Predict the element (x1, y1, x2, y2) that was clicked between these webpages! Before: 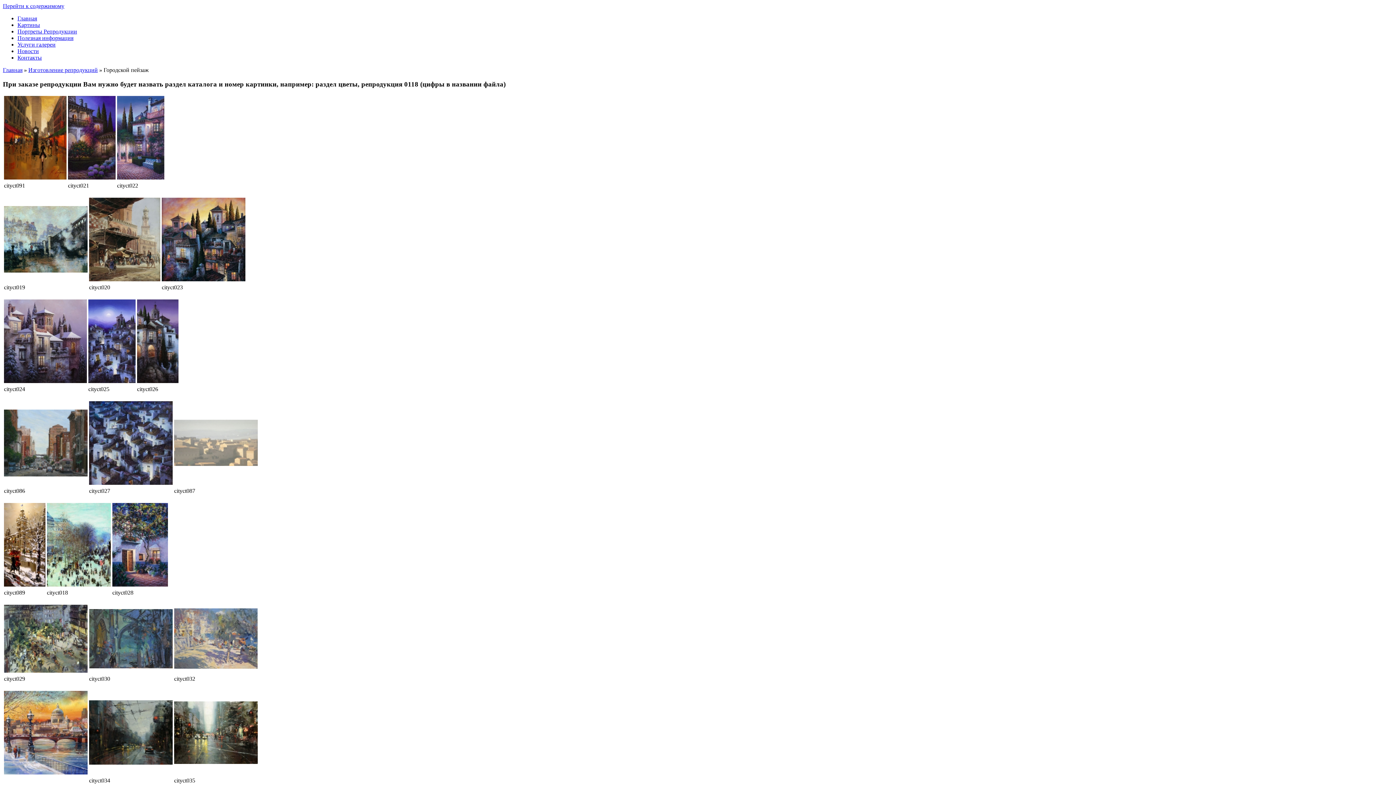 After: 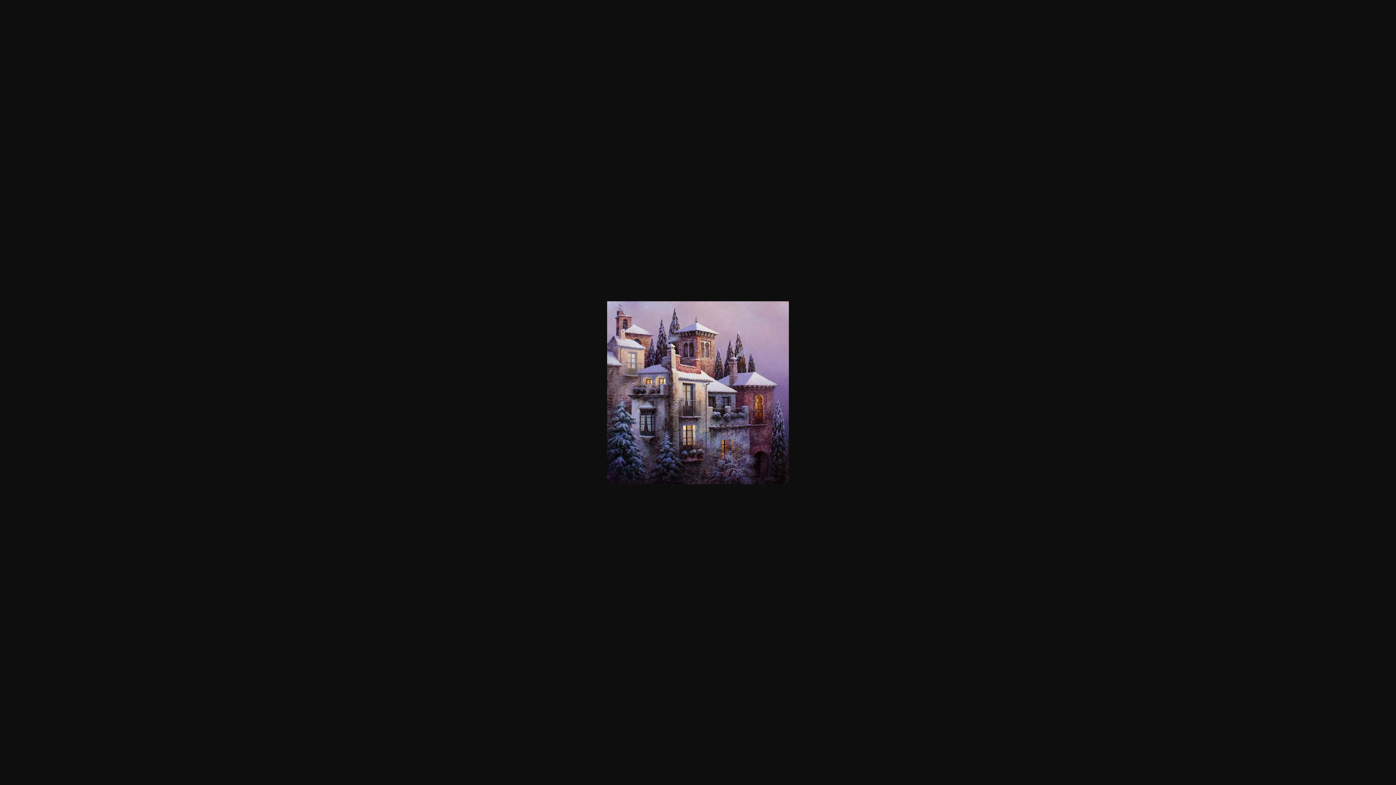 Action: bbox: (4, 378, 86, 384)